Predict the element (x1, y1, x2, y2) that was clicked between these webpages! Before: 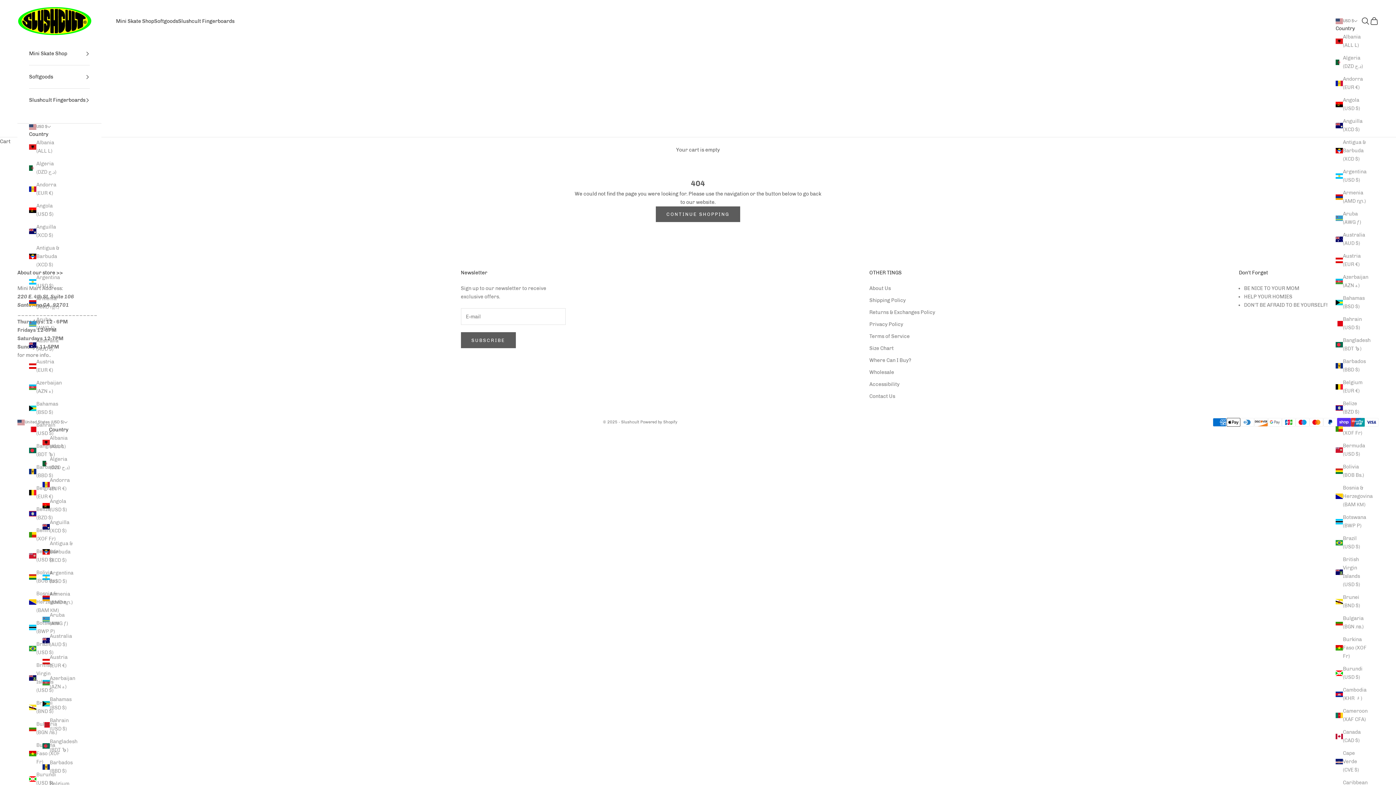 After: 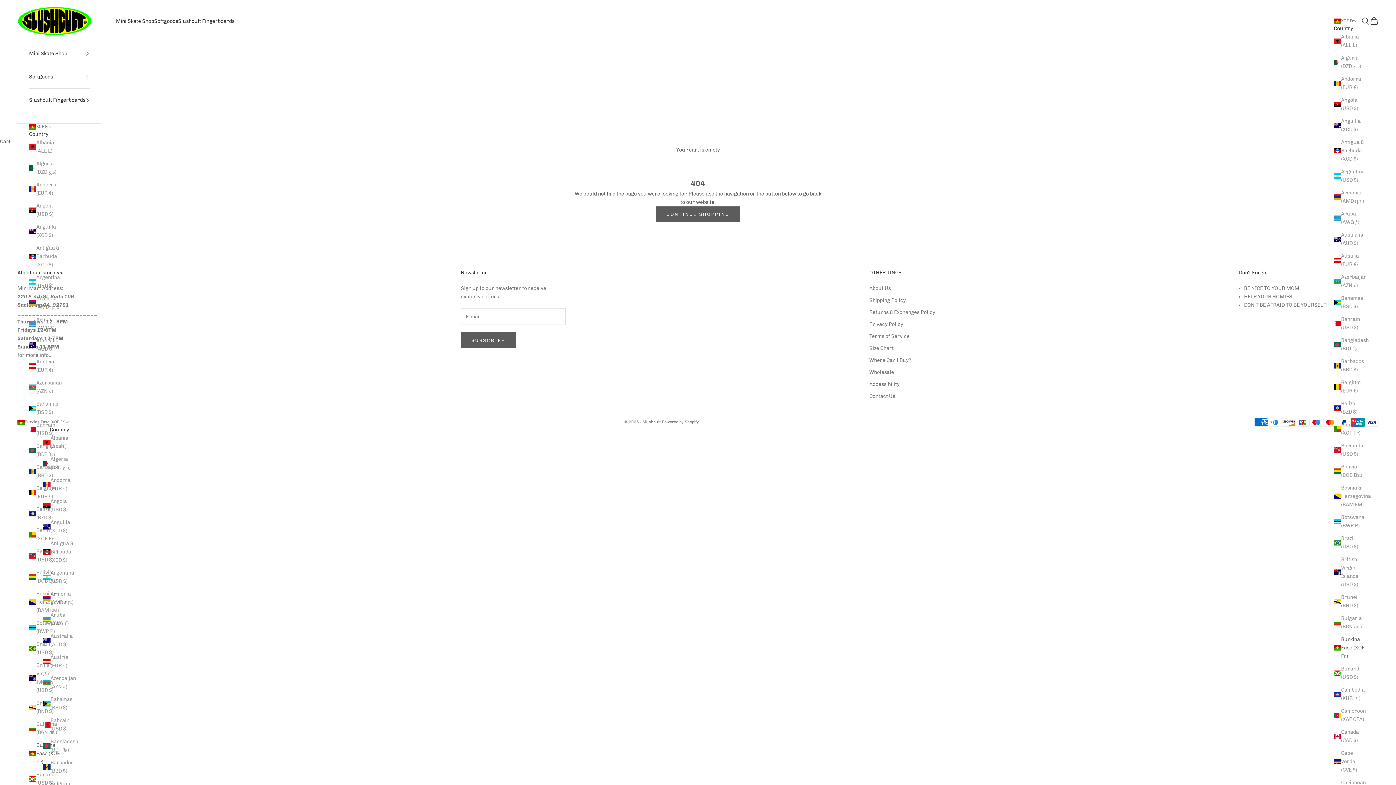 Action: label: Burkina Faso (XOF Fr) bbox: (1336, 635, 1368, 660)